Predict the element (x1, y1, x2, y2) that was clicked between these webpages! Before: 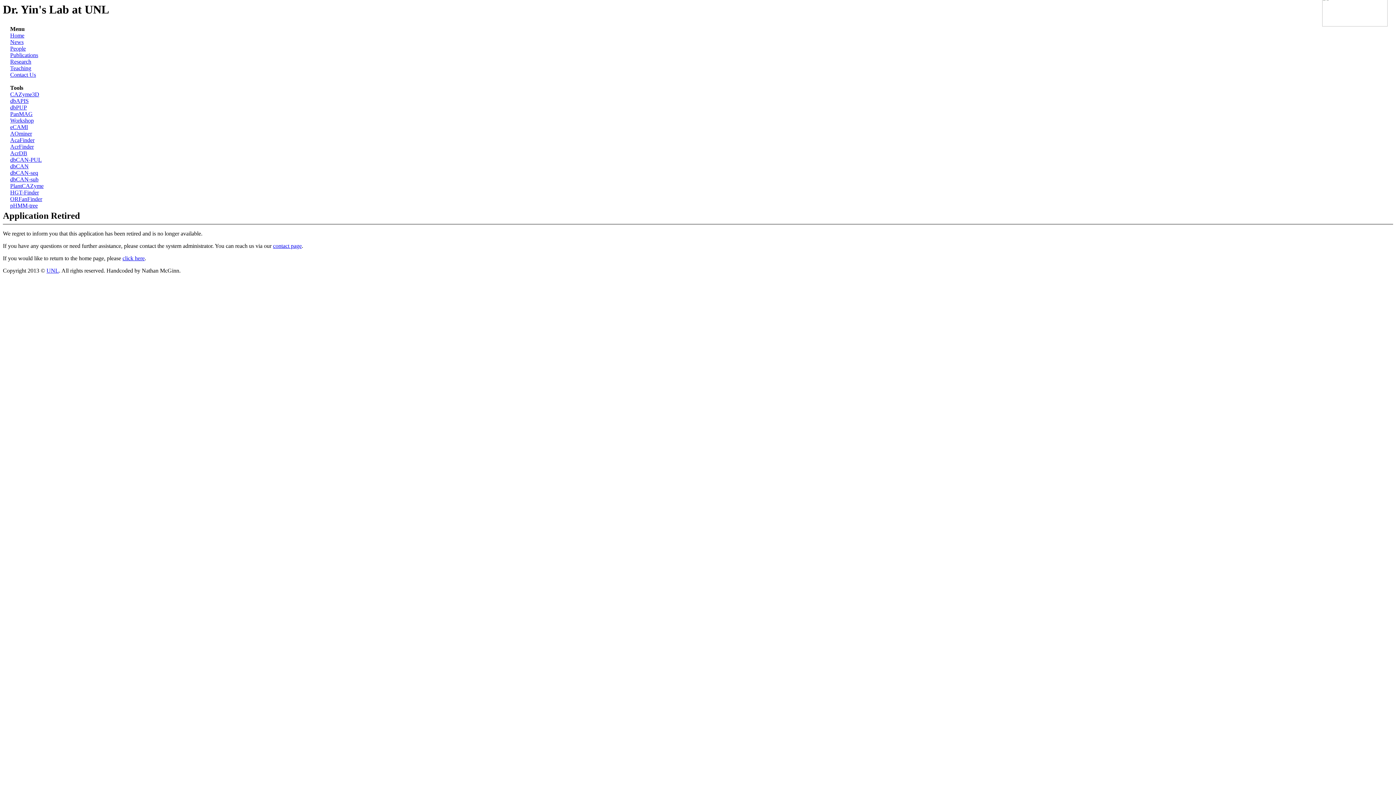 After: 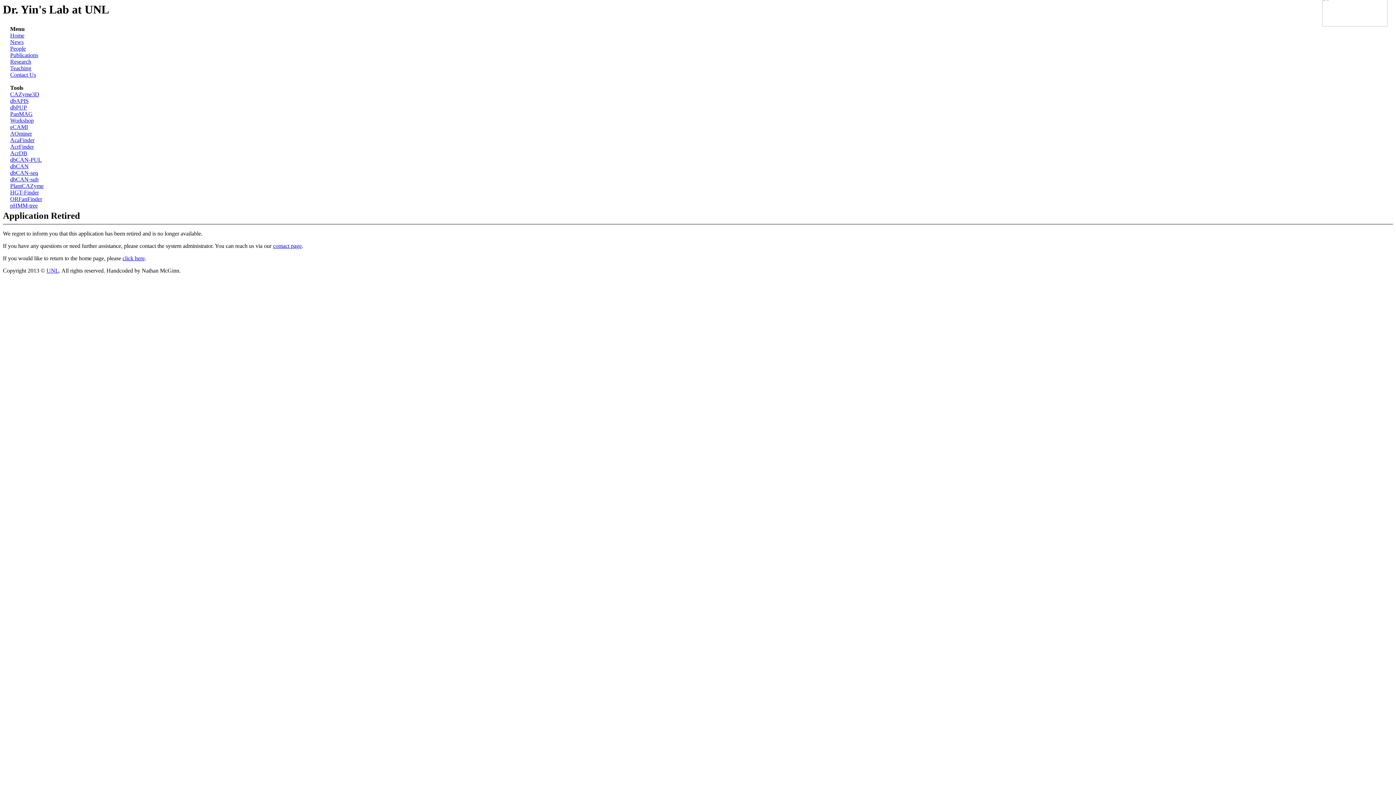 Action: label: Research bbox: (10, 58, 31, 64)